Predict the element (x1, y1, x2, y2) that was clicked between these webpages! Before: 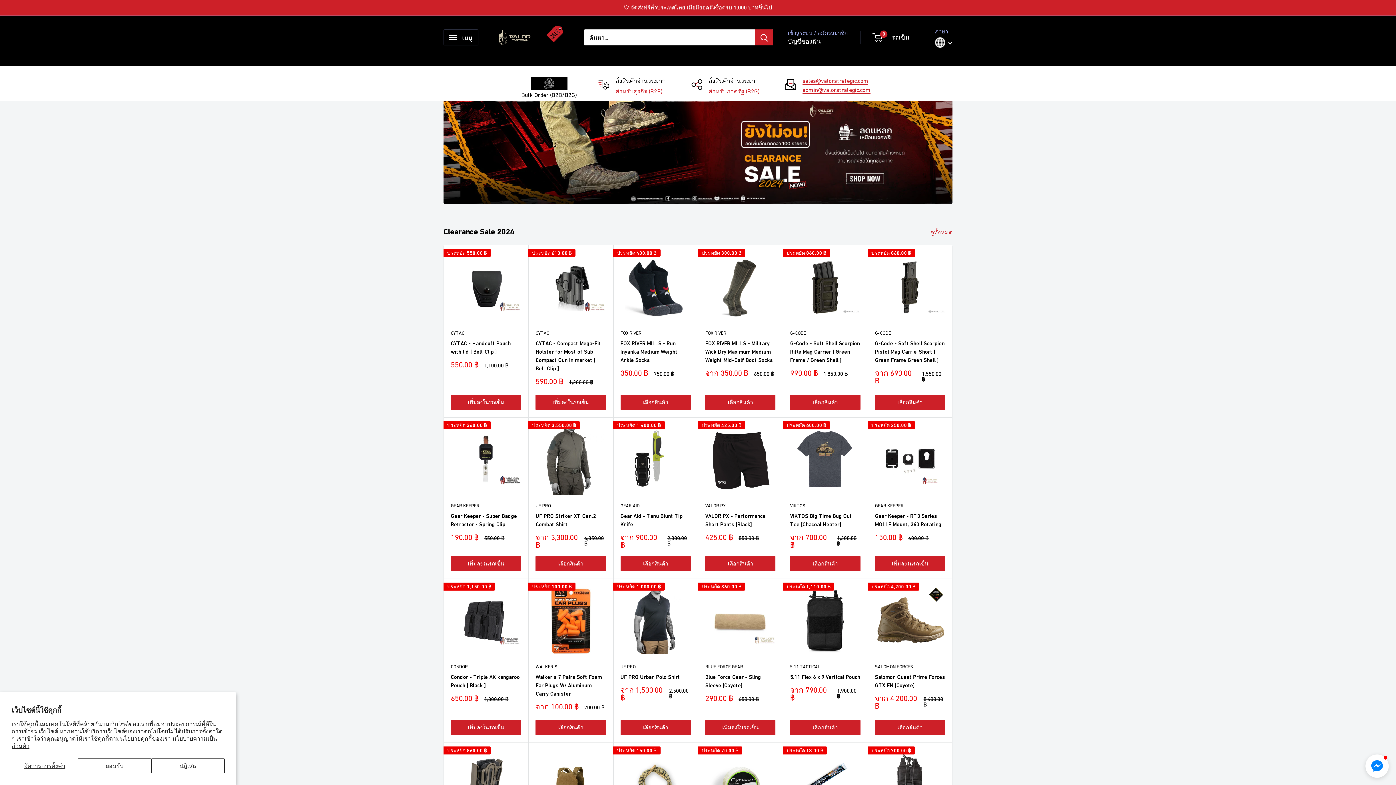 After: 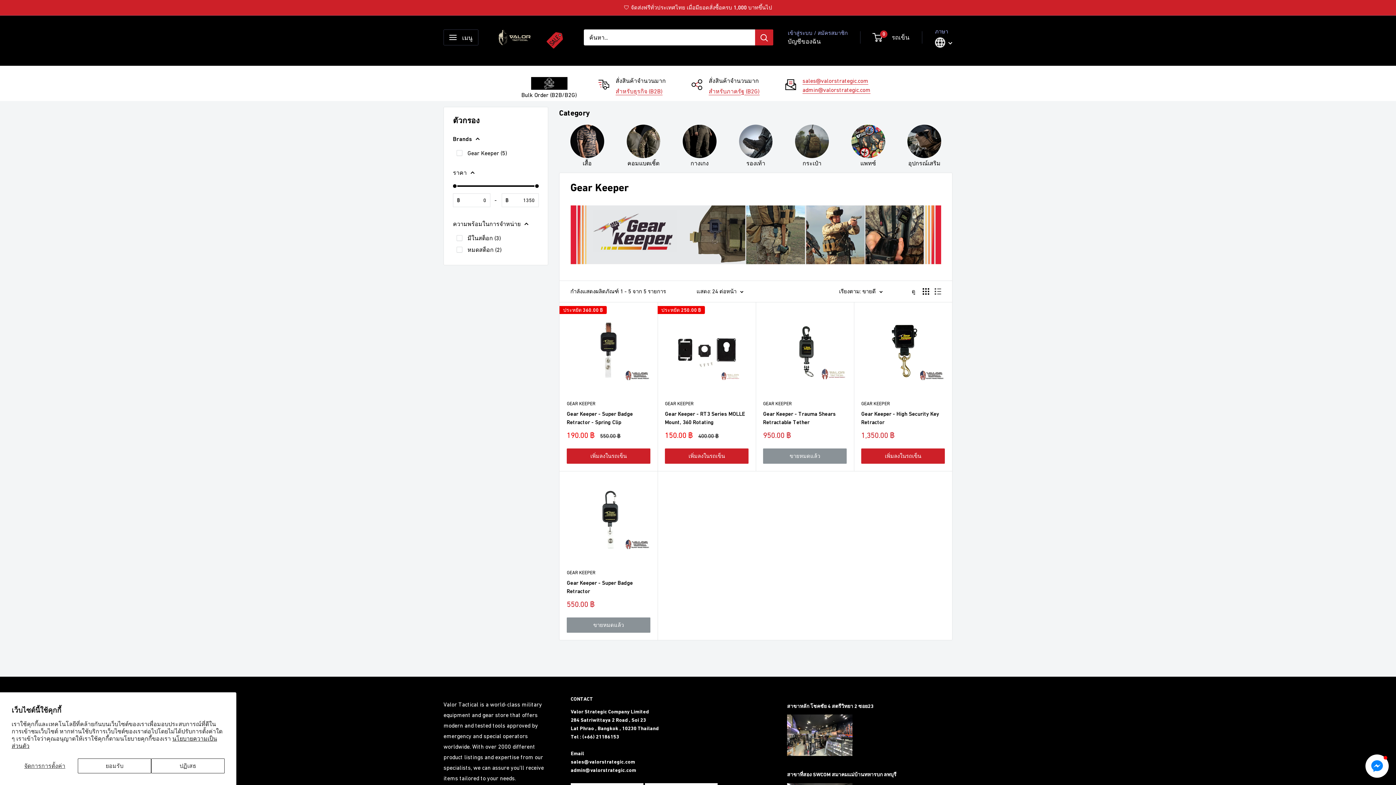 Action: label: GEAR KEEPER bbox: (875, 502, 945, 509)